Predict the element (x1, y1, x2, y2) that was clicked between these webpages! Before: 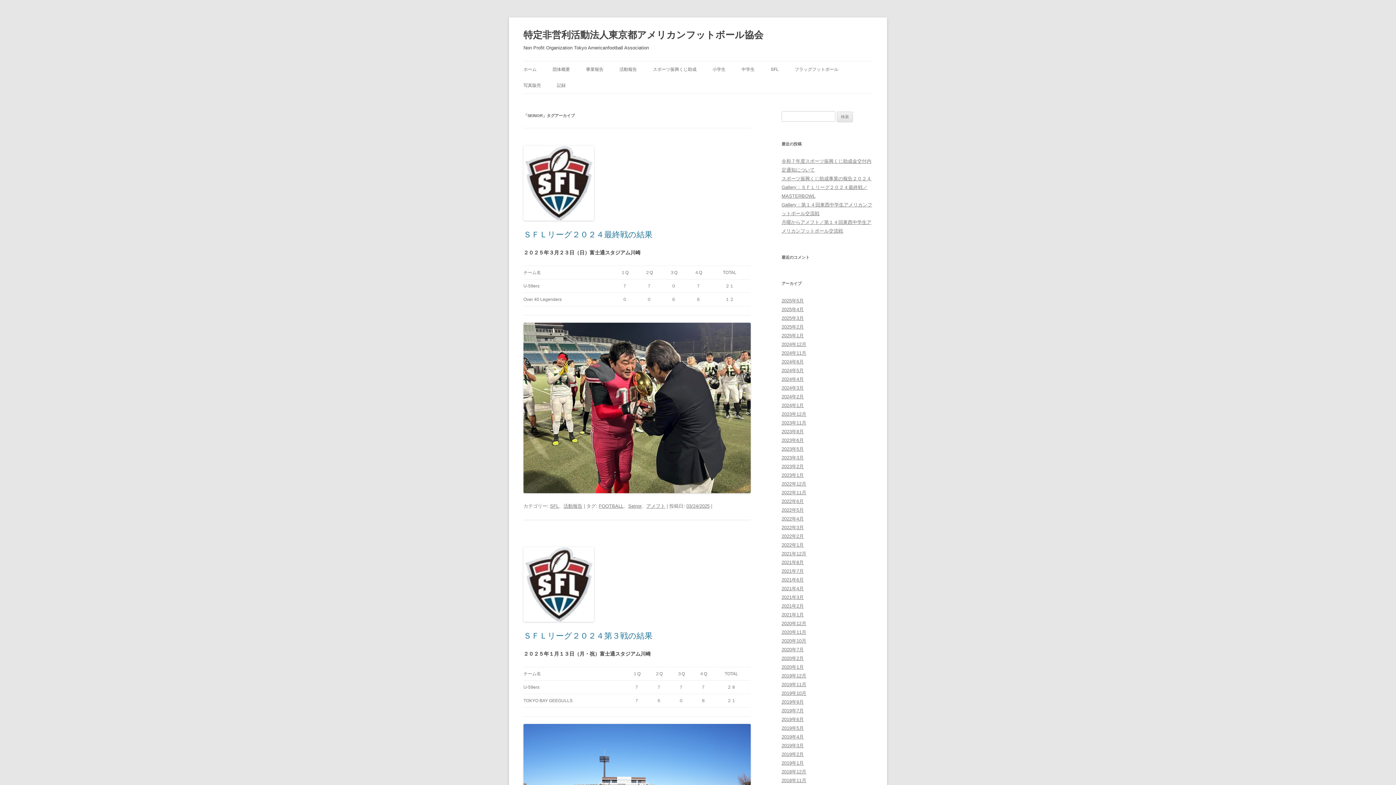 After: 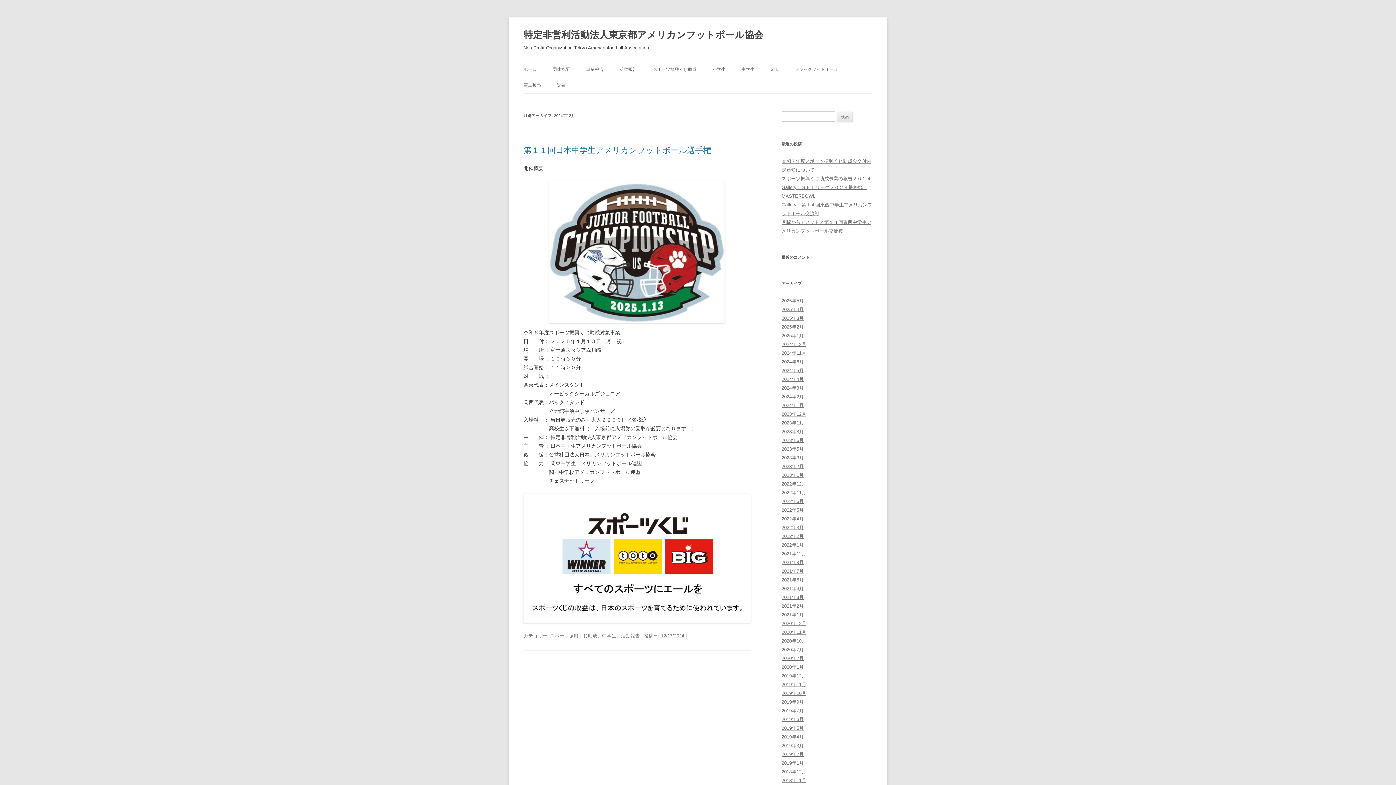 Action: label: 2024年12月 bbox: (781, 341, 806, 347)